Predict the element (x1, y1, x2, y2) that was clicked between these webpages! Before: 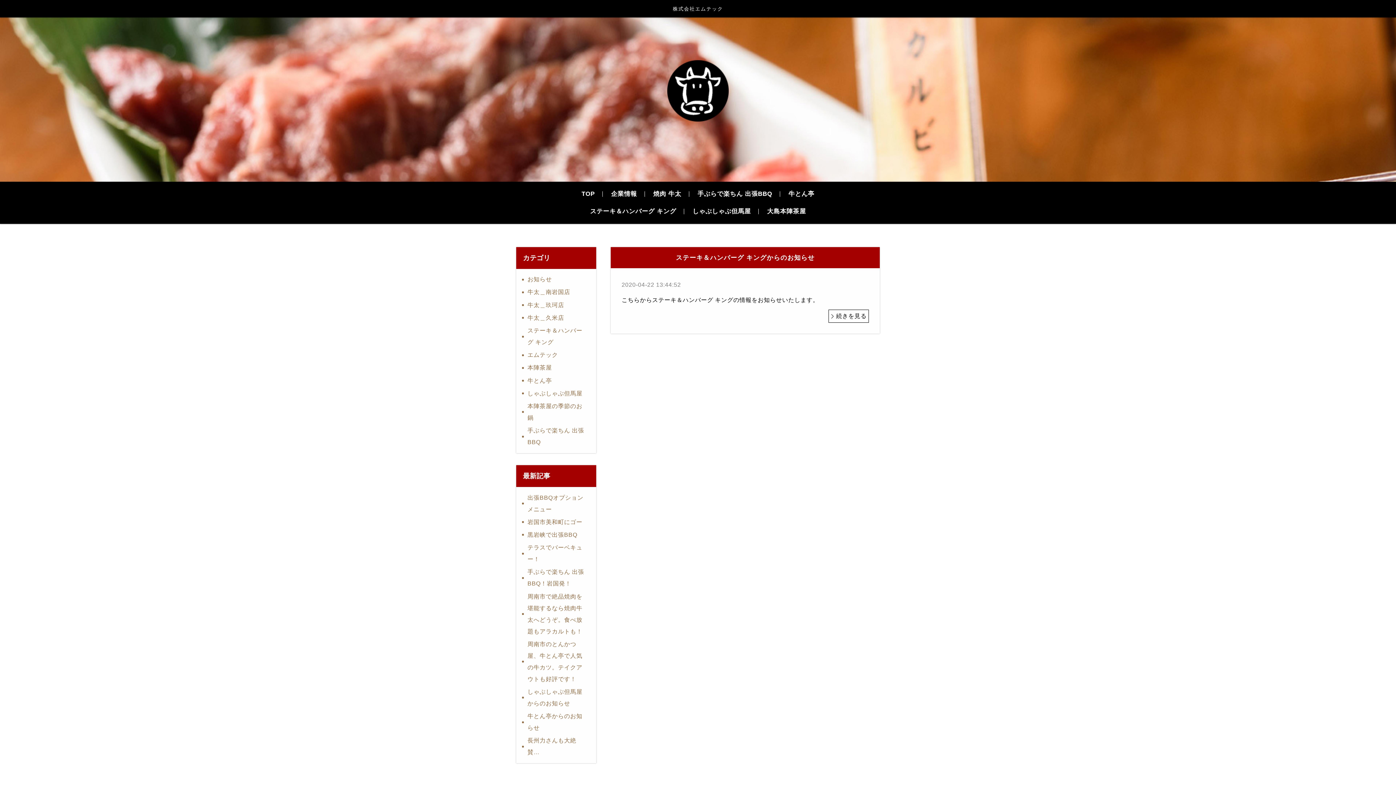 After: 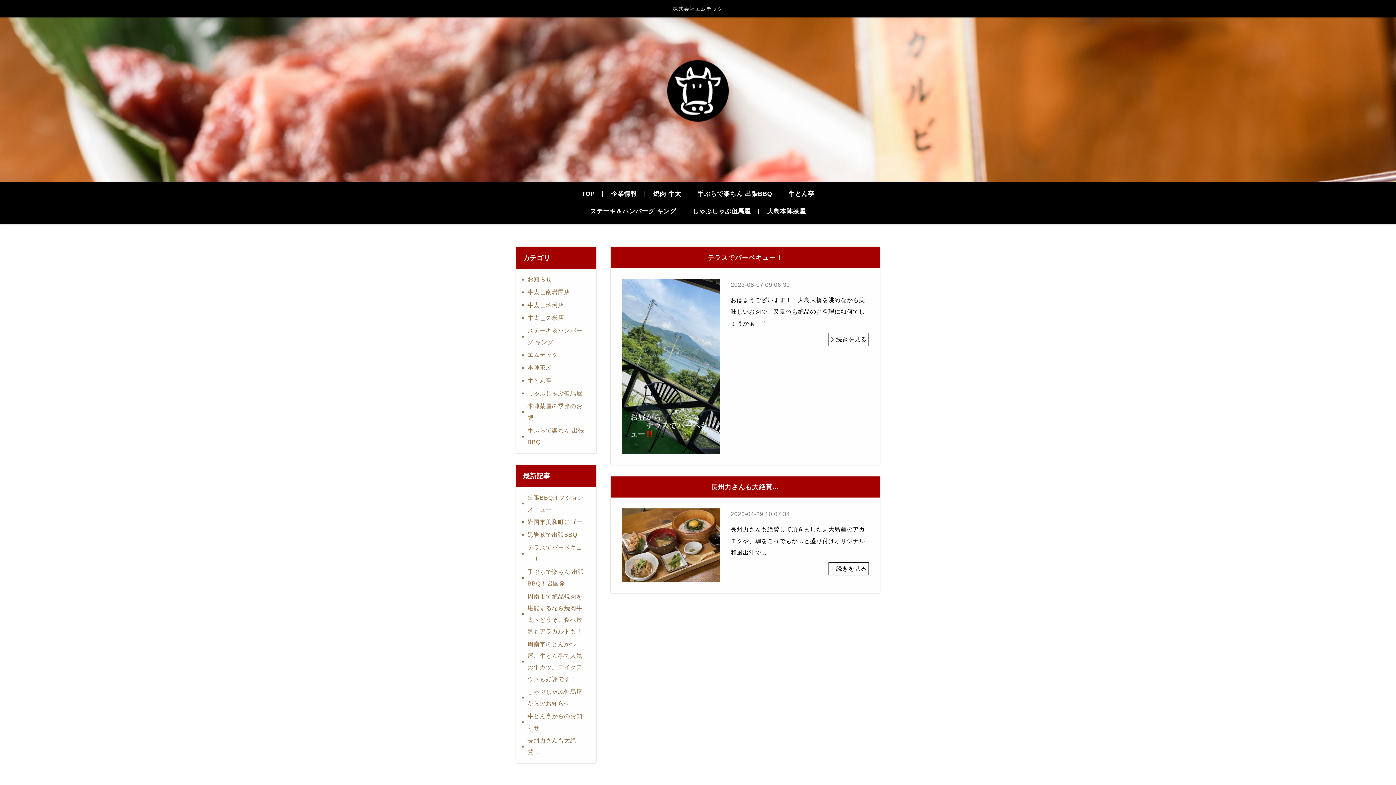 Action: bbox: (522, 361, 557, 374) label: 本陣茶屋